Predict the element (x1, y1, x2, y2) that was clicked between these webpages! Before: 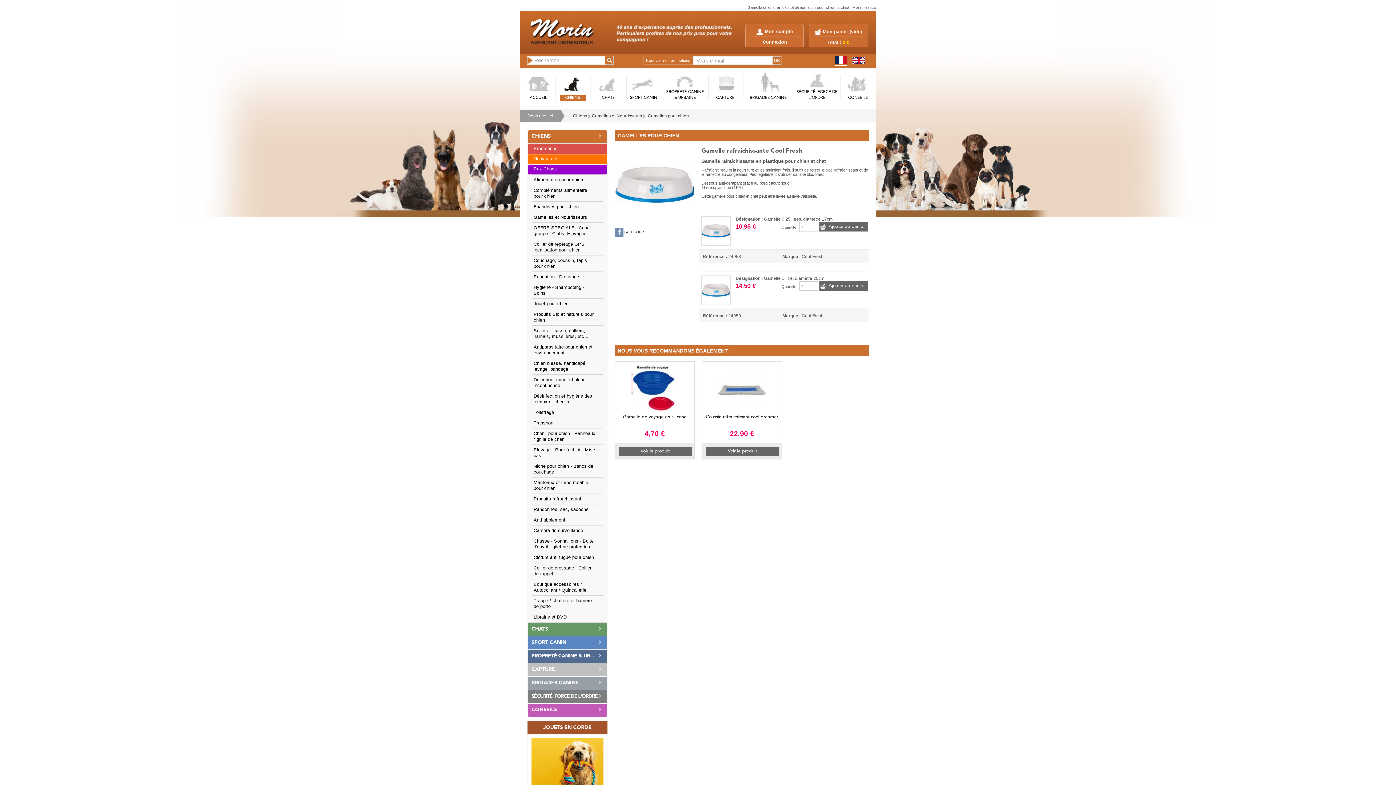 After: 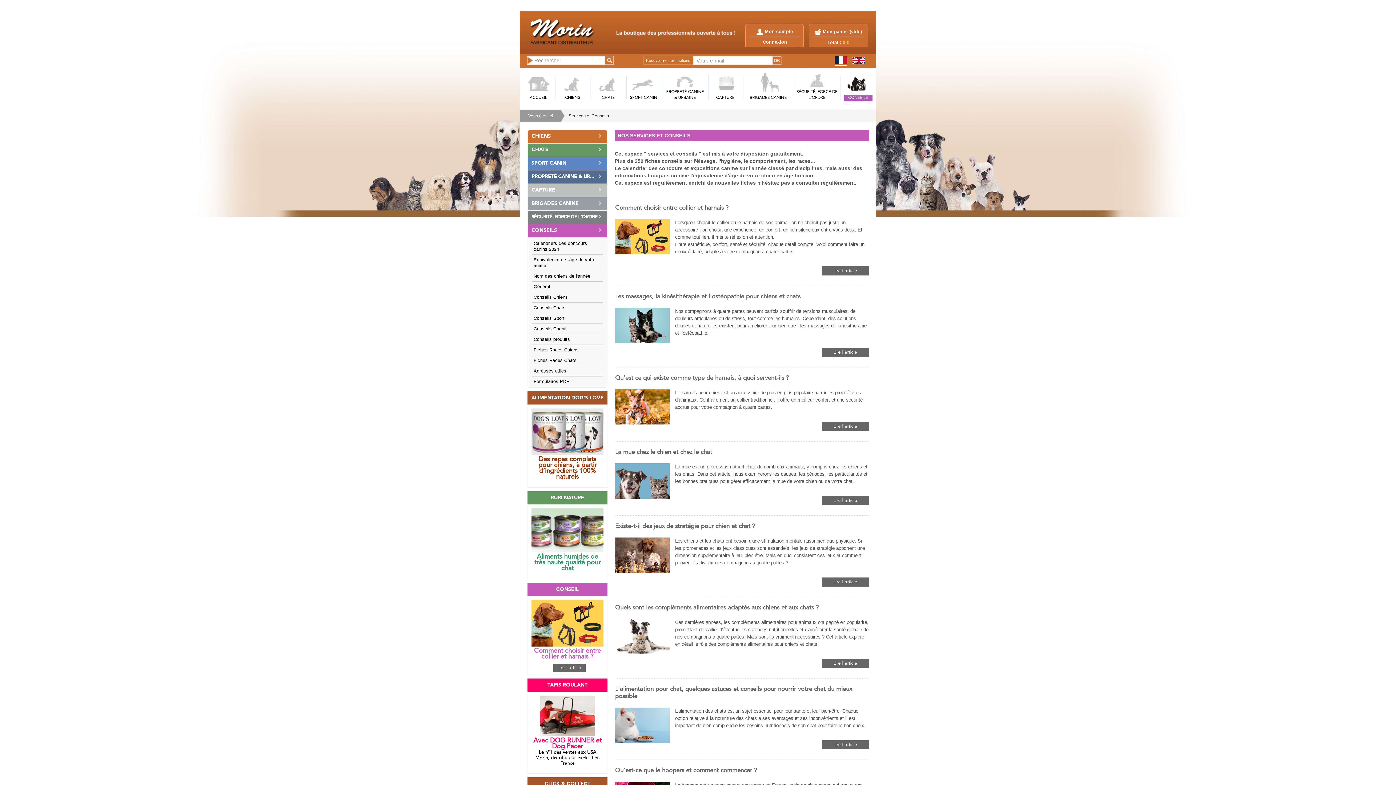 Action: bbox: (843, 94, 872, 101) label: CONSEILS